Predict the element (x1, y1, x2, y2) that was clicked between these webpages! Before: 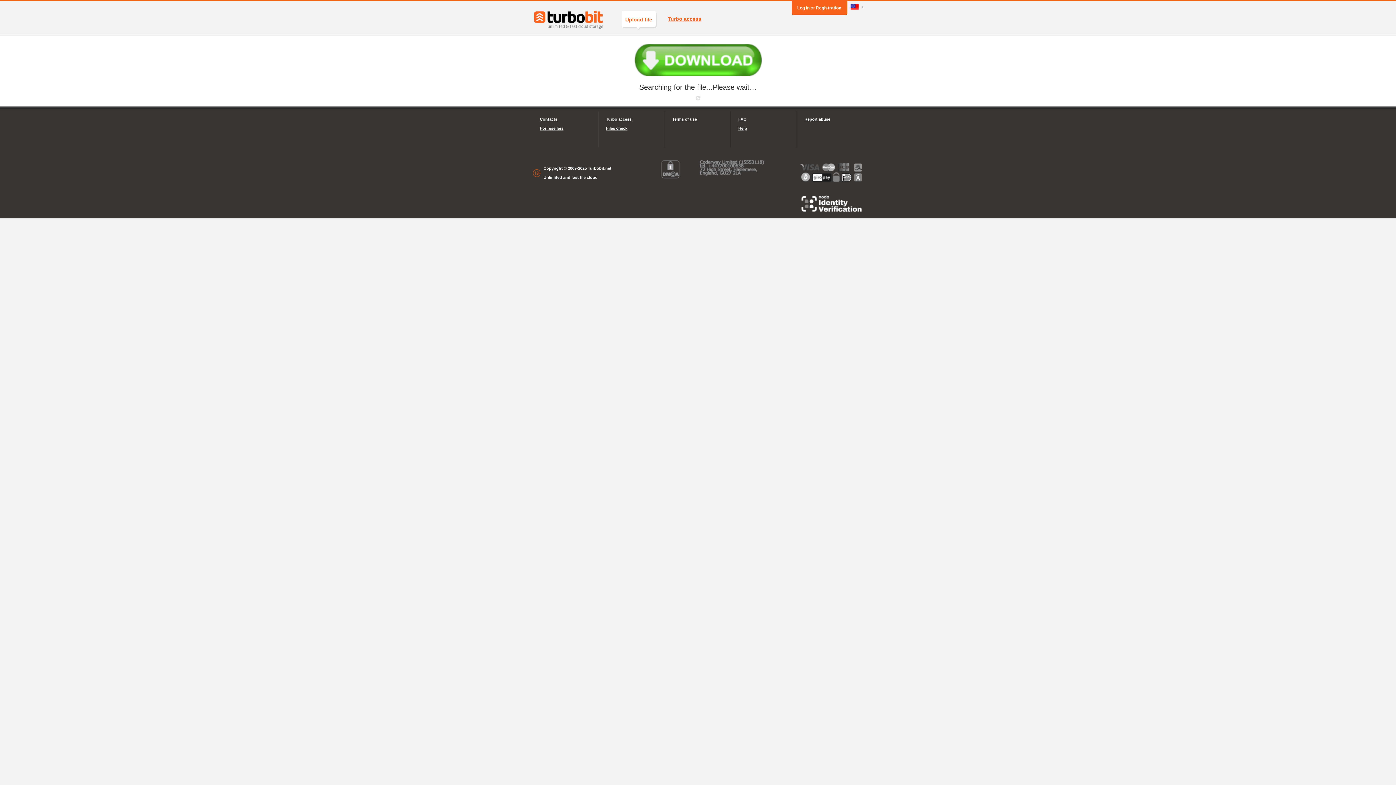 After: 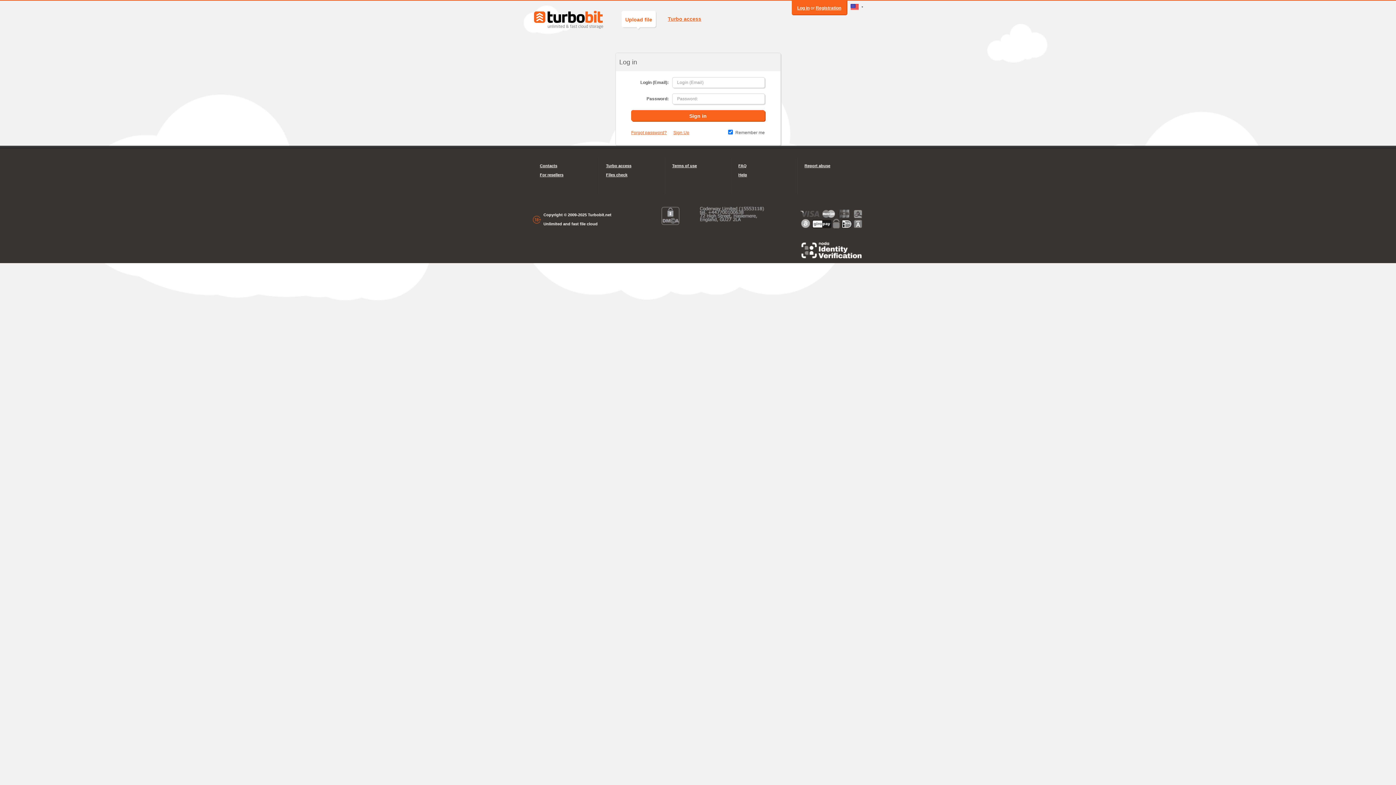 Action: label: Log in bbox: (797, 5, 809, 10)